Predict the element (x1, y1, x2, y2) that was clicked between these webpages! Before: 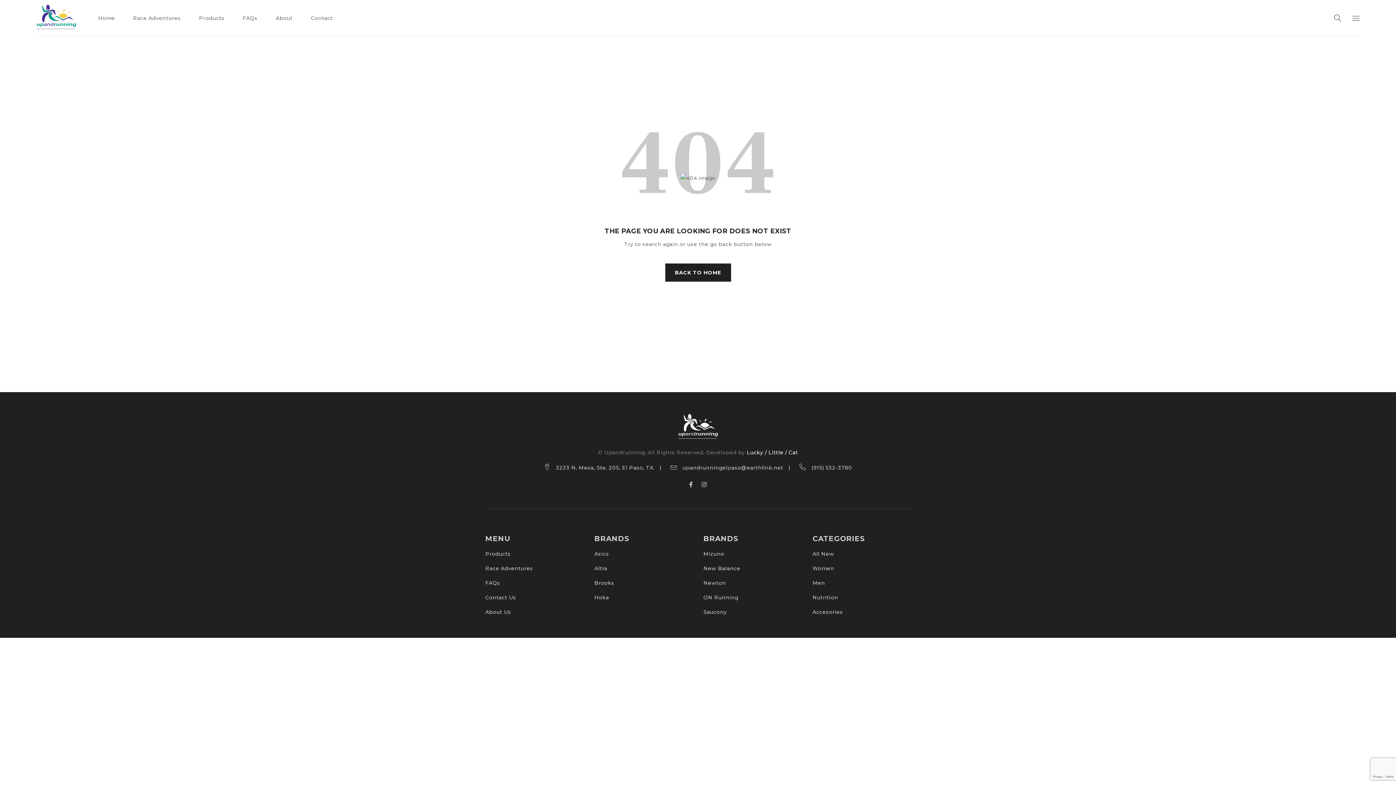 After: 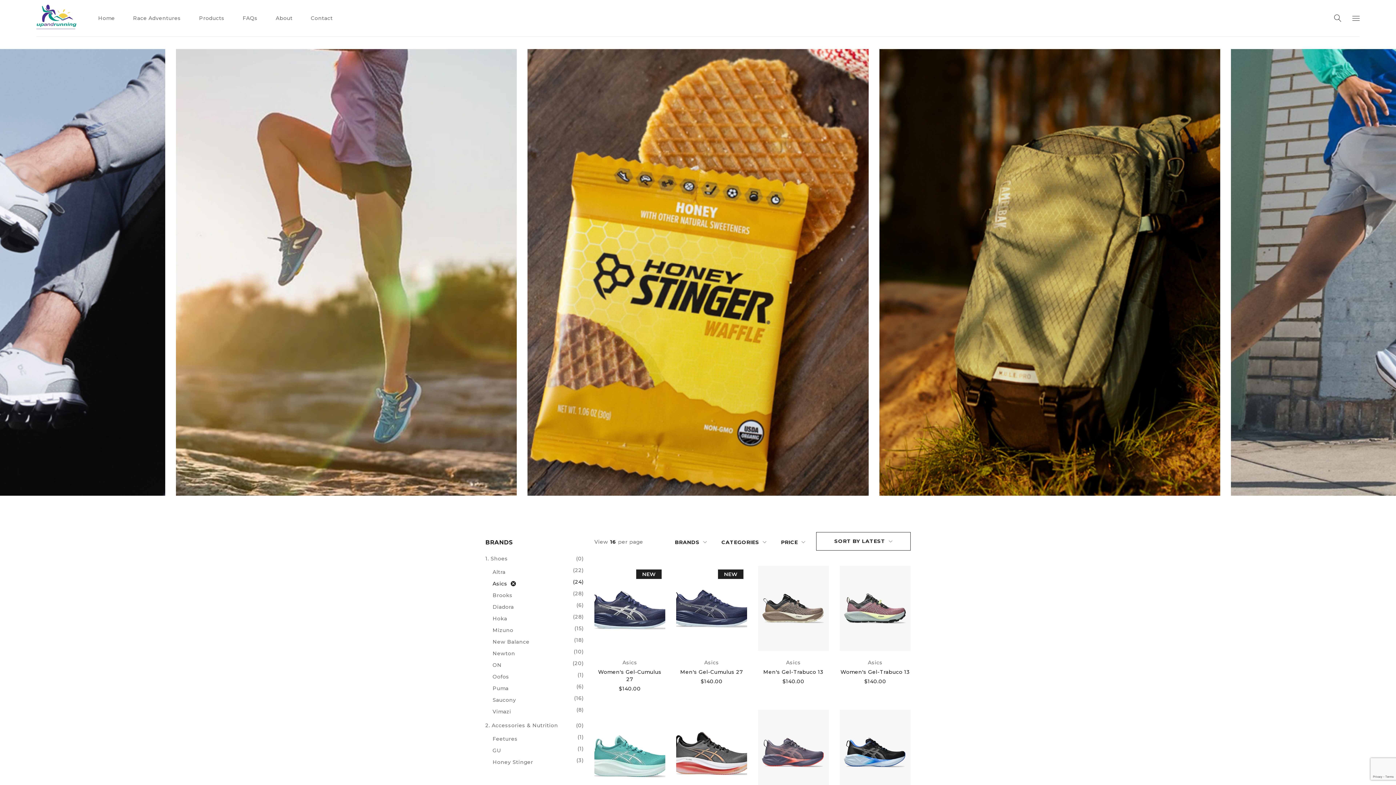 Action: bbox: (594, 550, 609, 557) label: Asics